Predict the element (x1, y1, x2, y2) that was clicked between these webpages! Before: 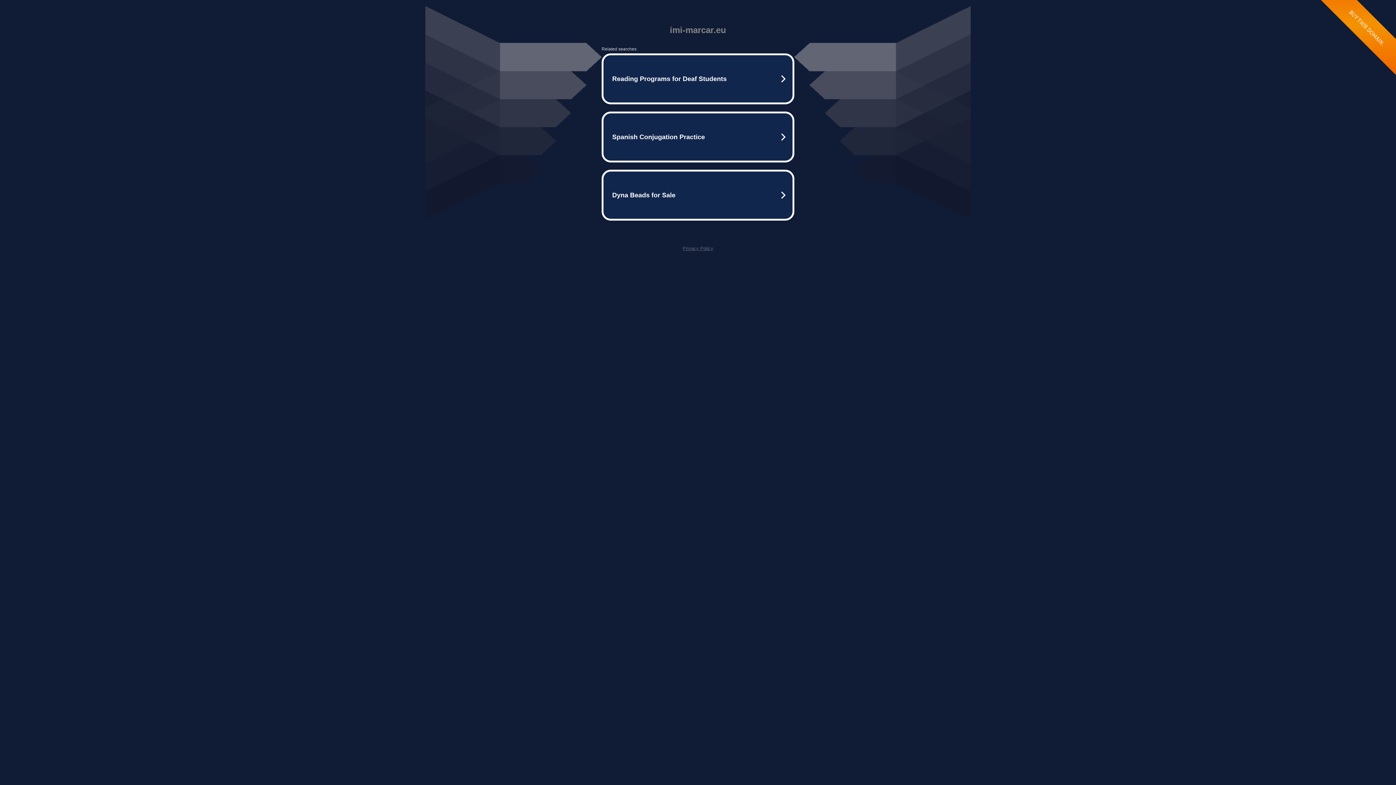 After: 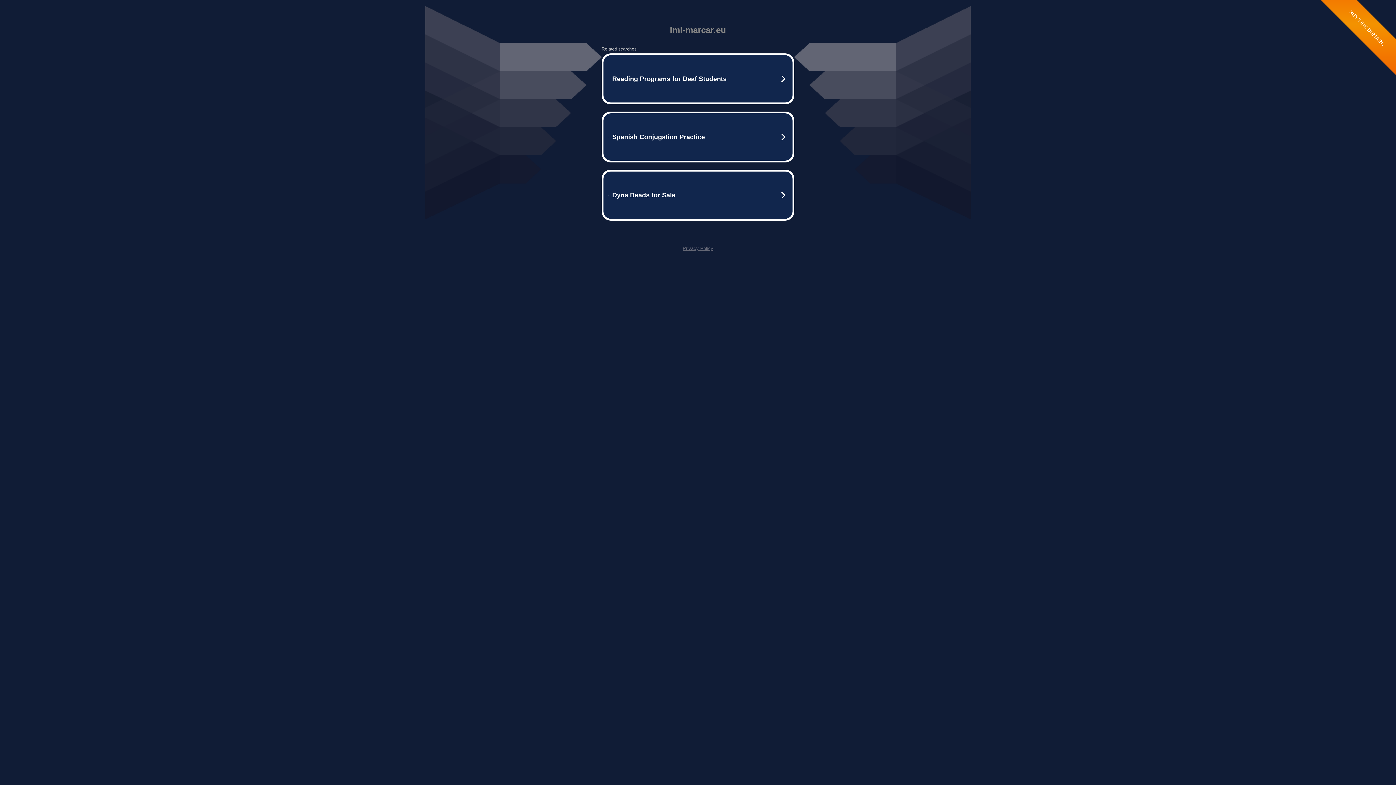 Action: label: Privacy Policy bbox: (682, 245, 713, 251)